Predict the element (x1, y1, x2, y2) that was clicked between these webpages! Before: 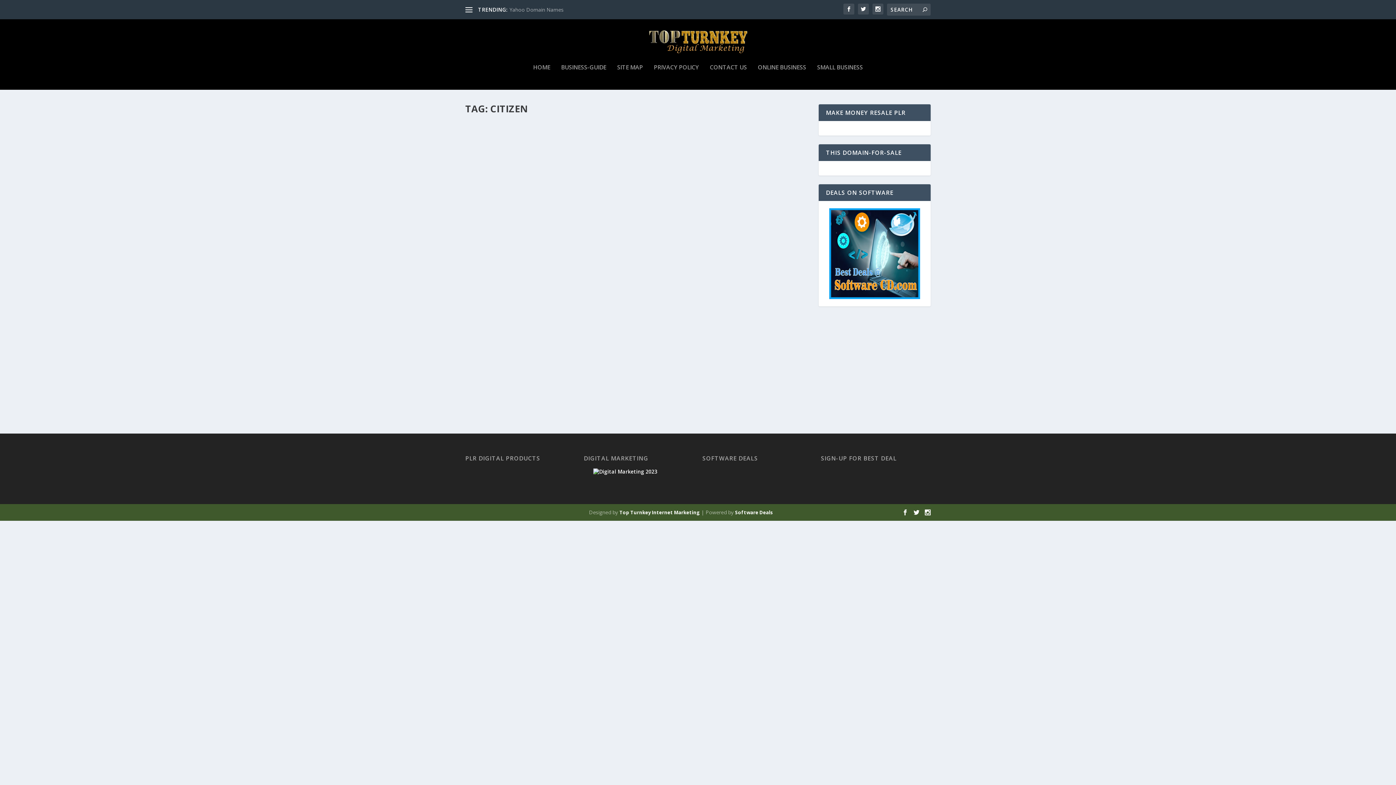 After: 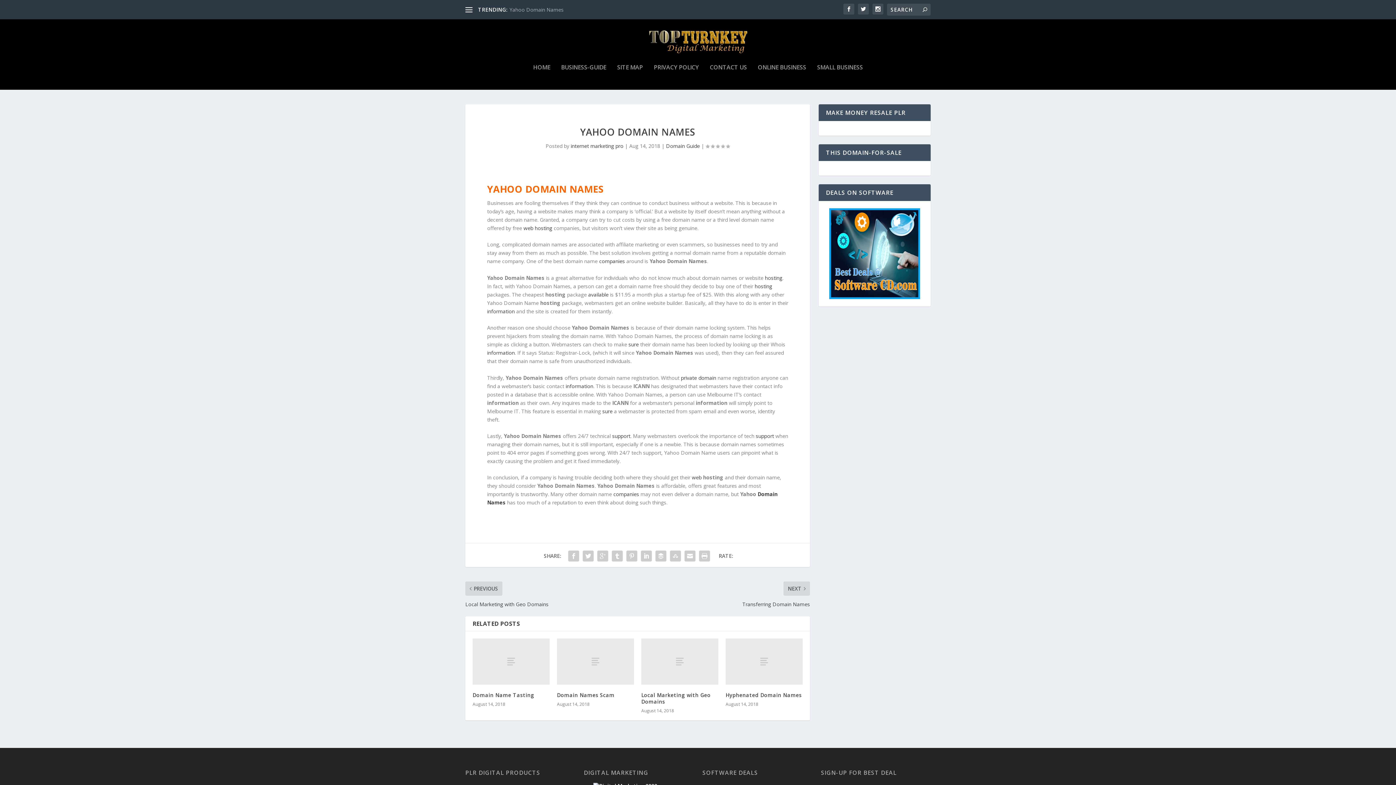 Action: bbox: (509, 6, 563, 12) label: Yahoo Domain Names